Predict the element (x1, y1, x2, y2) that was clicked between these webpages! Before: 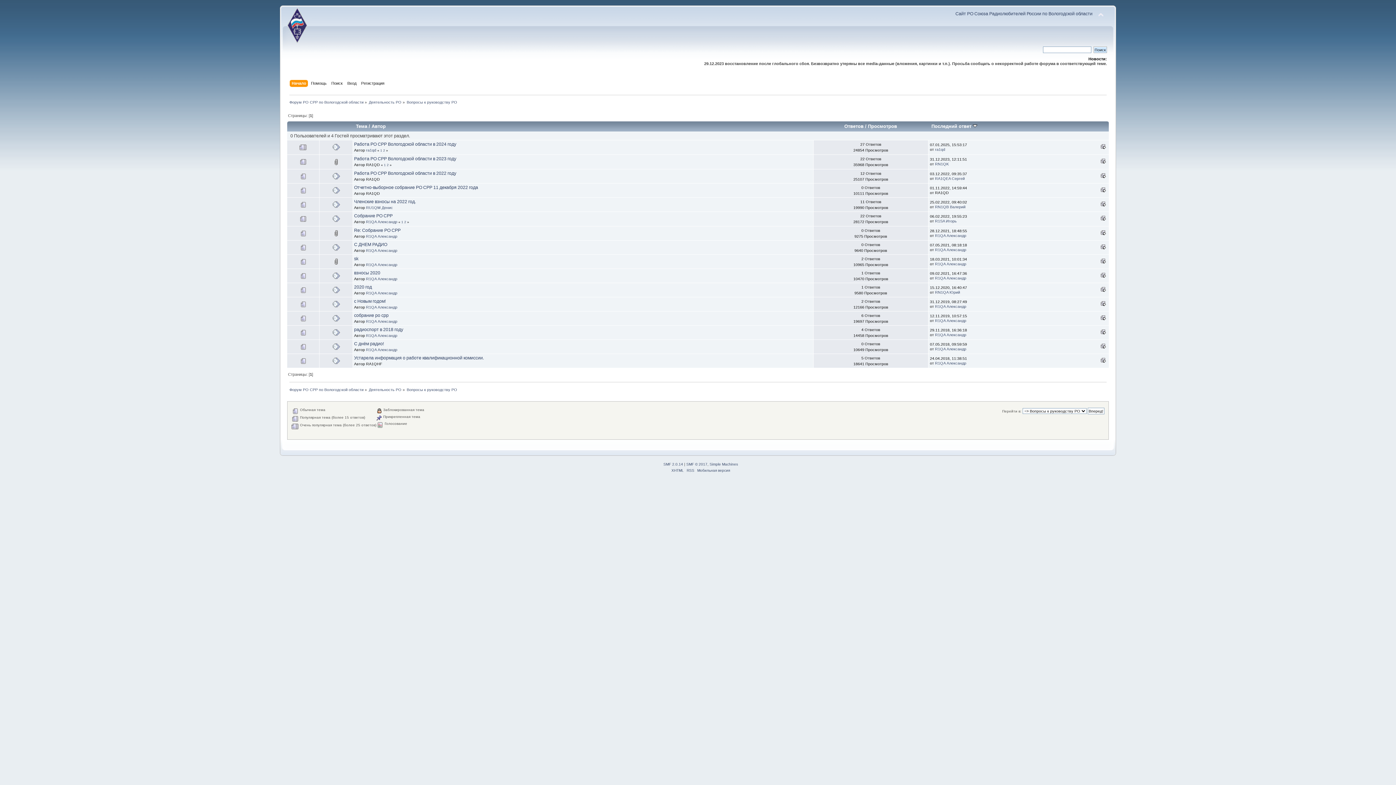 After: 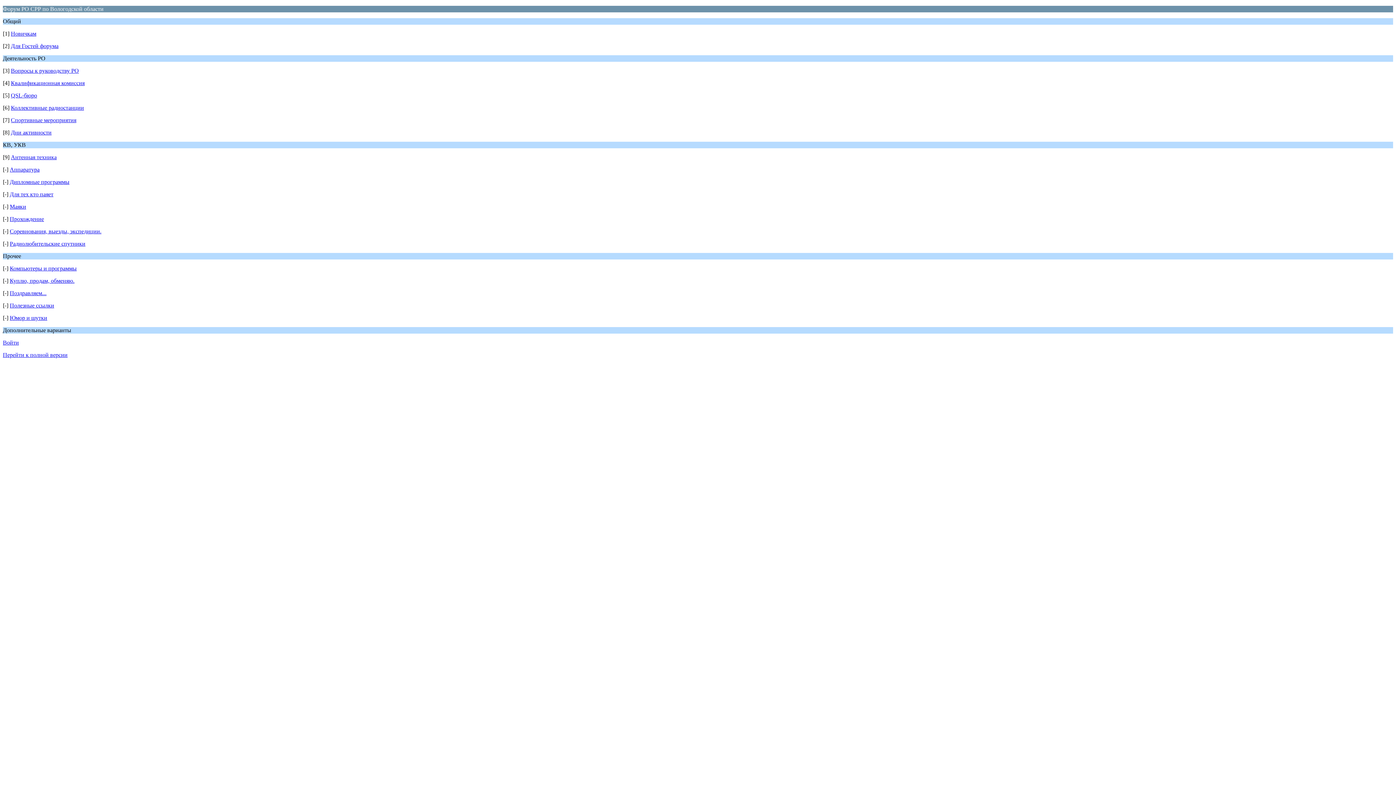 Action: label: Мобильная версия bbox: (697, 468, 730, 472)